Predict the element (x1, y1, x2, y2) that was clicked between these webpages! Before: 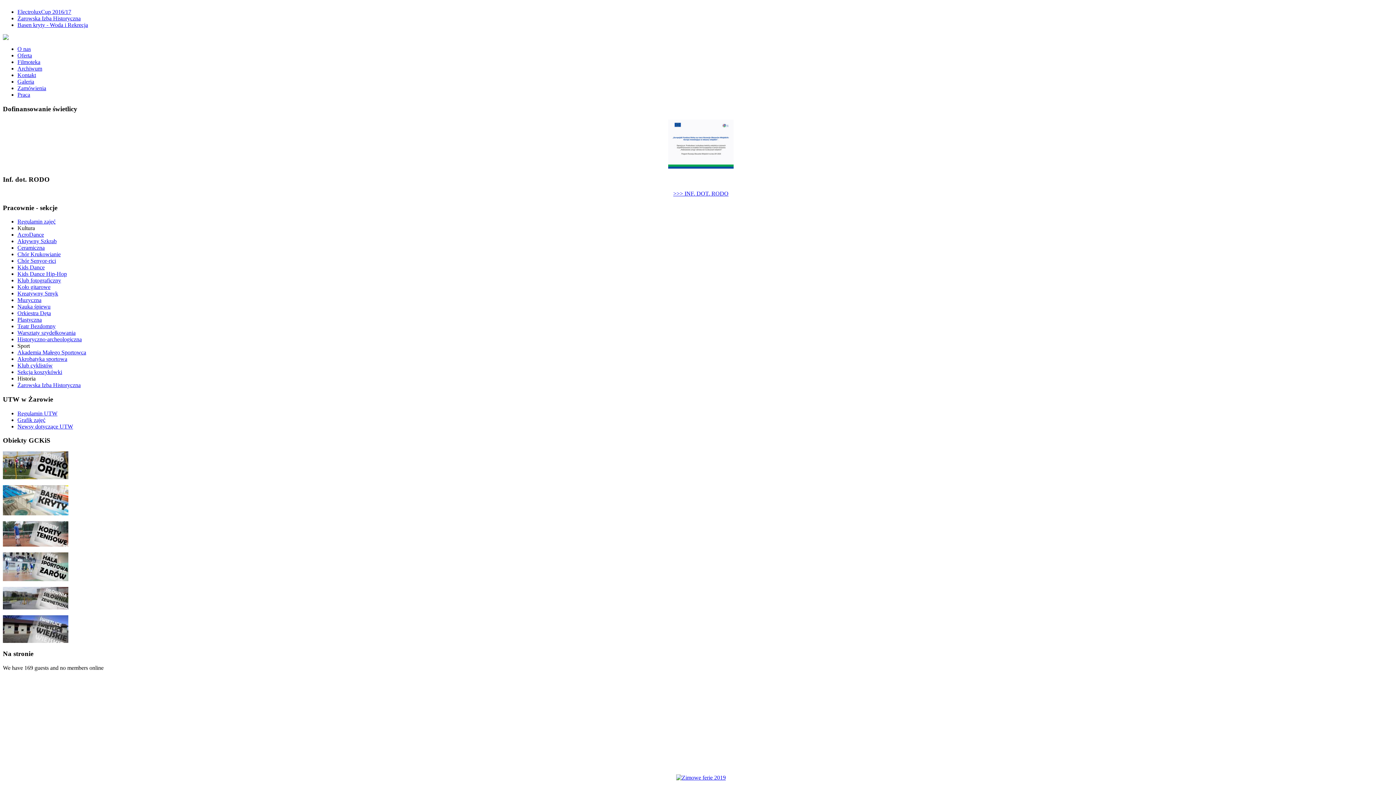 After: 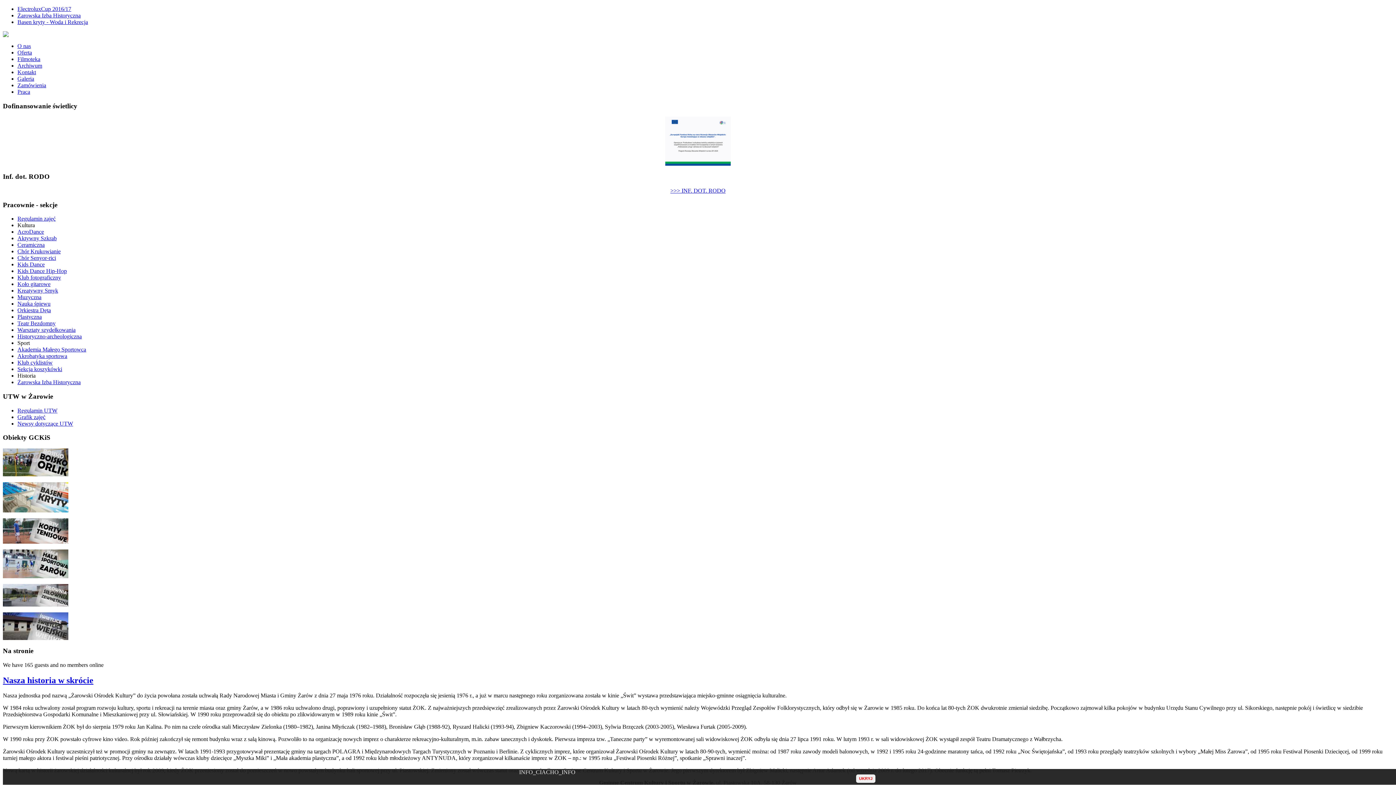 Action: bbox: (17, 45, 30, 52) label: O nas